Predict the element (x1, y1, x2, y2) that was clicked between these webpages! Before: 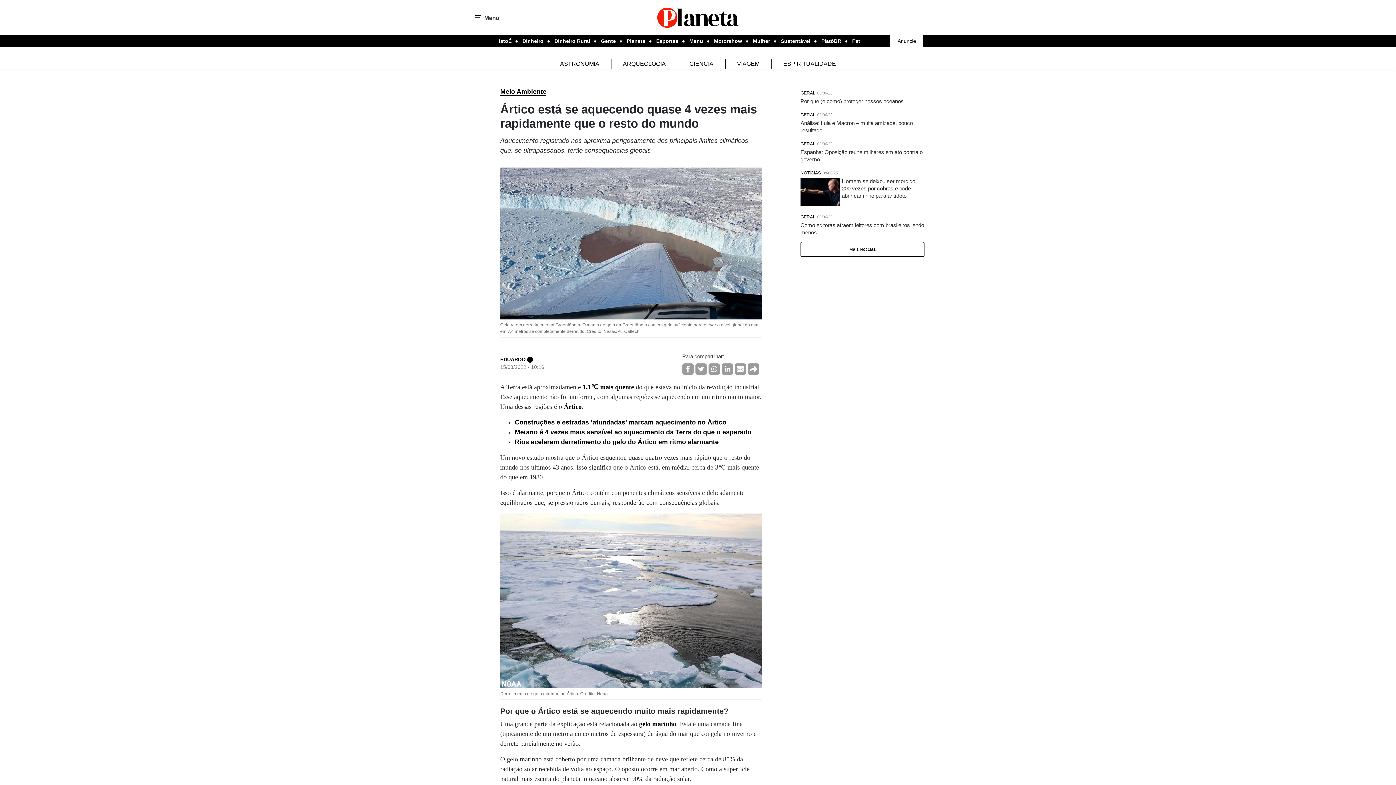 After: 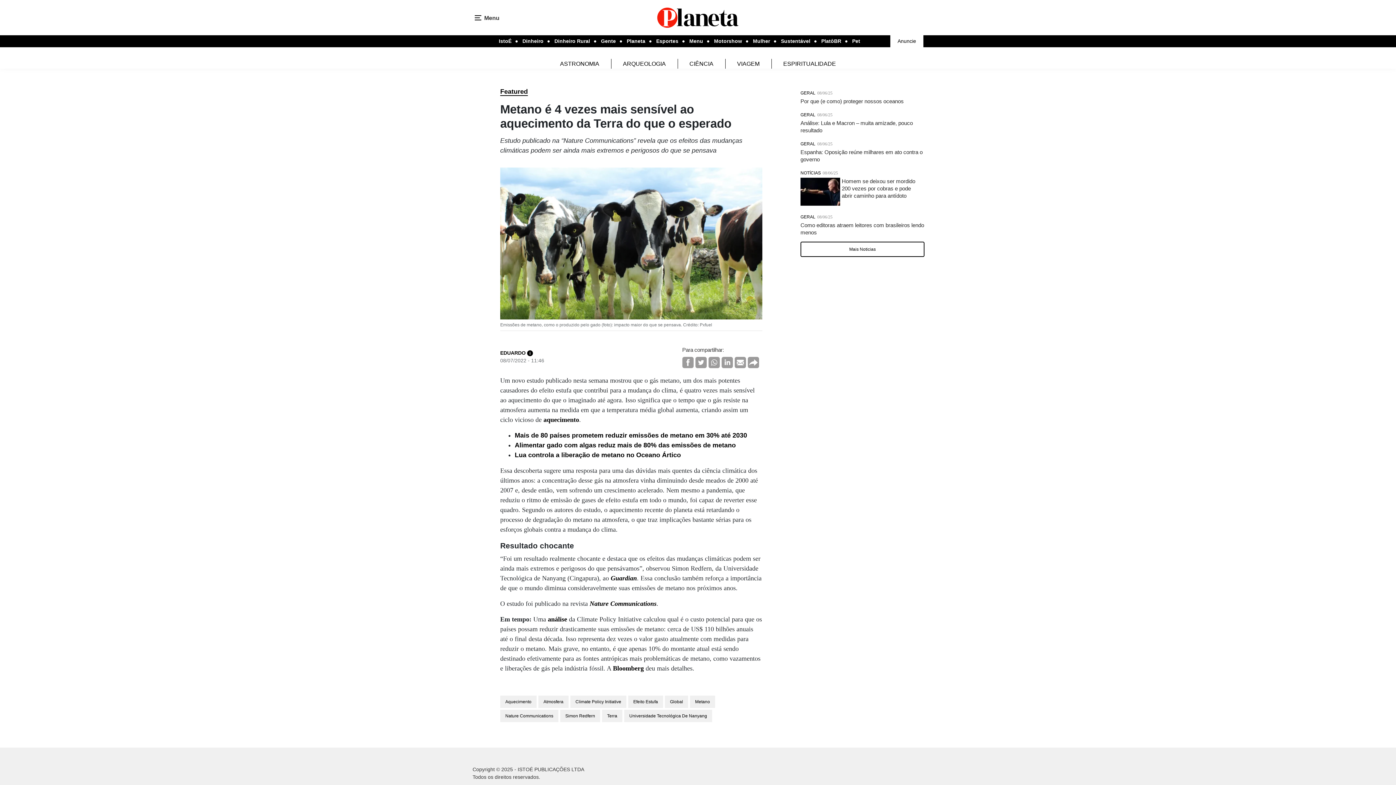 Action: label: Metano é 4 vezes mais sensível ao aquecimento da Terra do que o esperado bbox: (514, 428, 751, 436)